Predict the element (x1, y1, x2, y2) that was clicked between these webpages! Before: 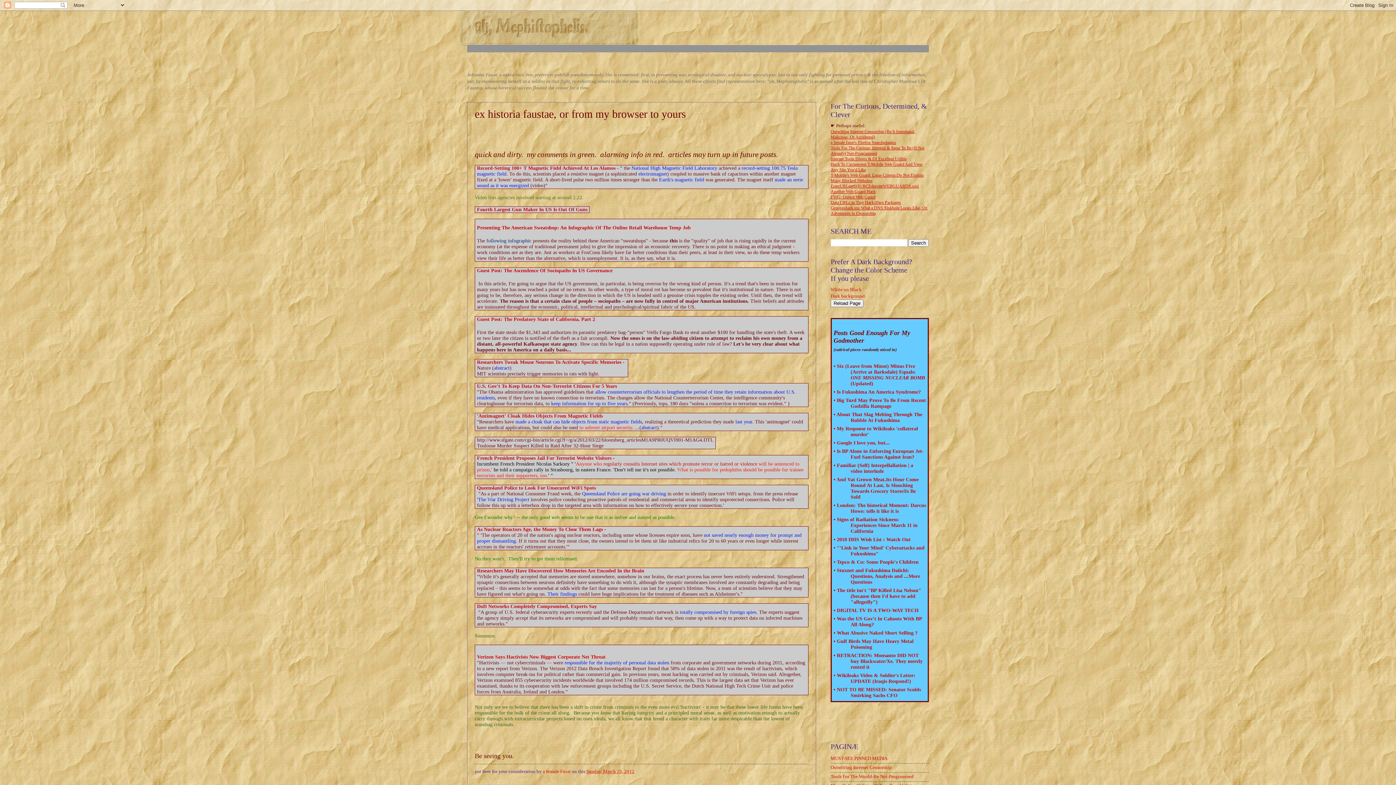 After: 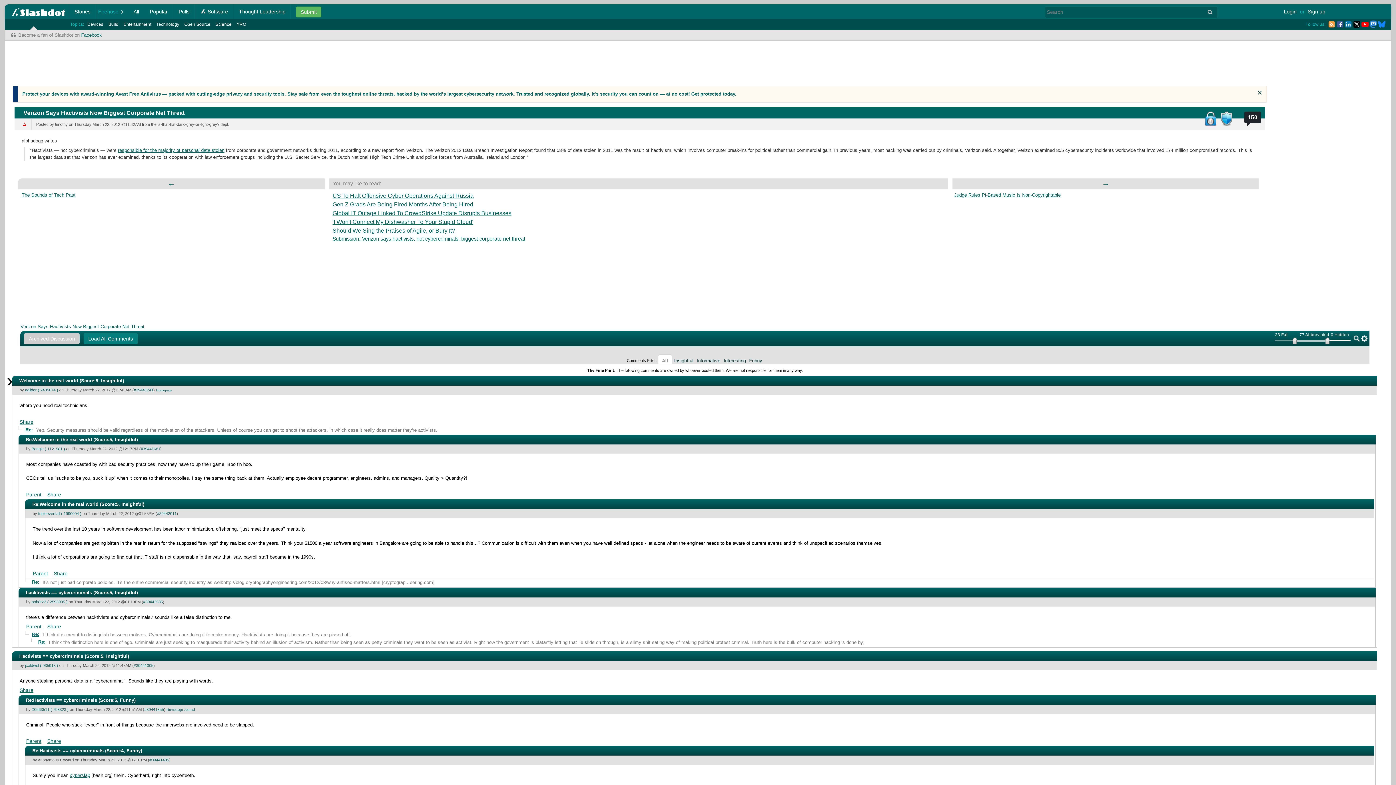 Action: label: Verizon Says Hactivists Now Biggest Corporate Net Threat bbox: (477, 654, 605, 659)